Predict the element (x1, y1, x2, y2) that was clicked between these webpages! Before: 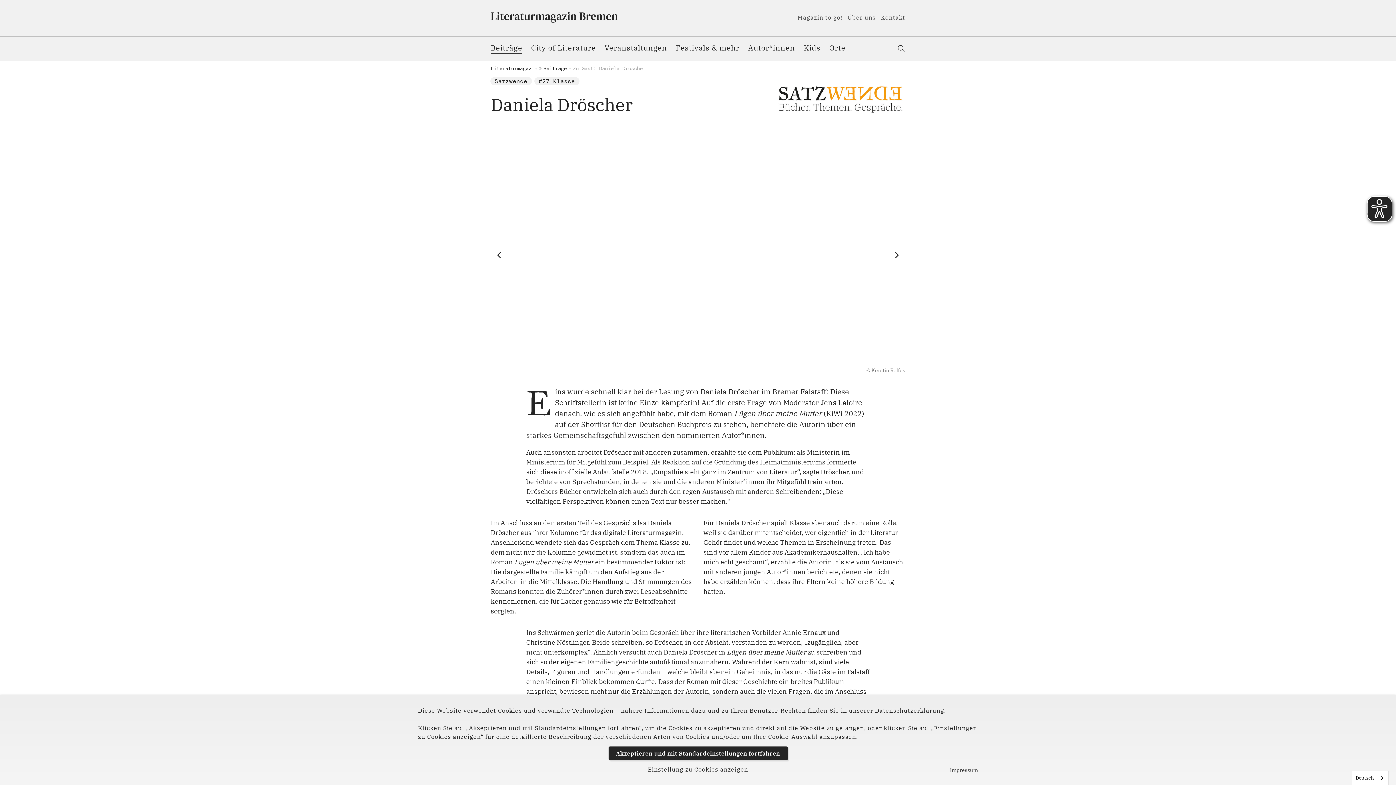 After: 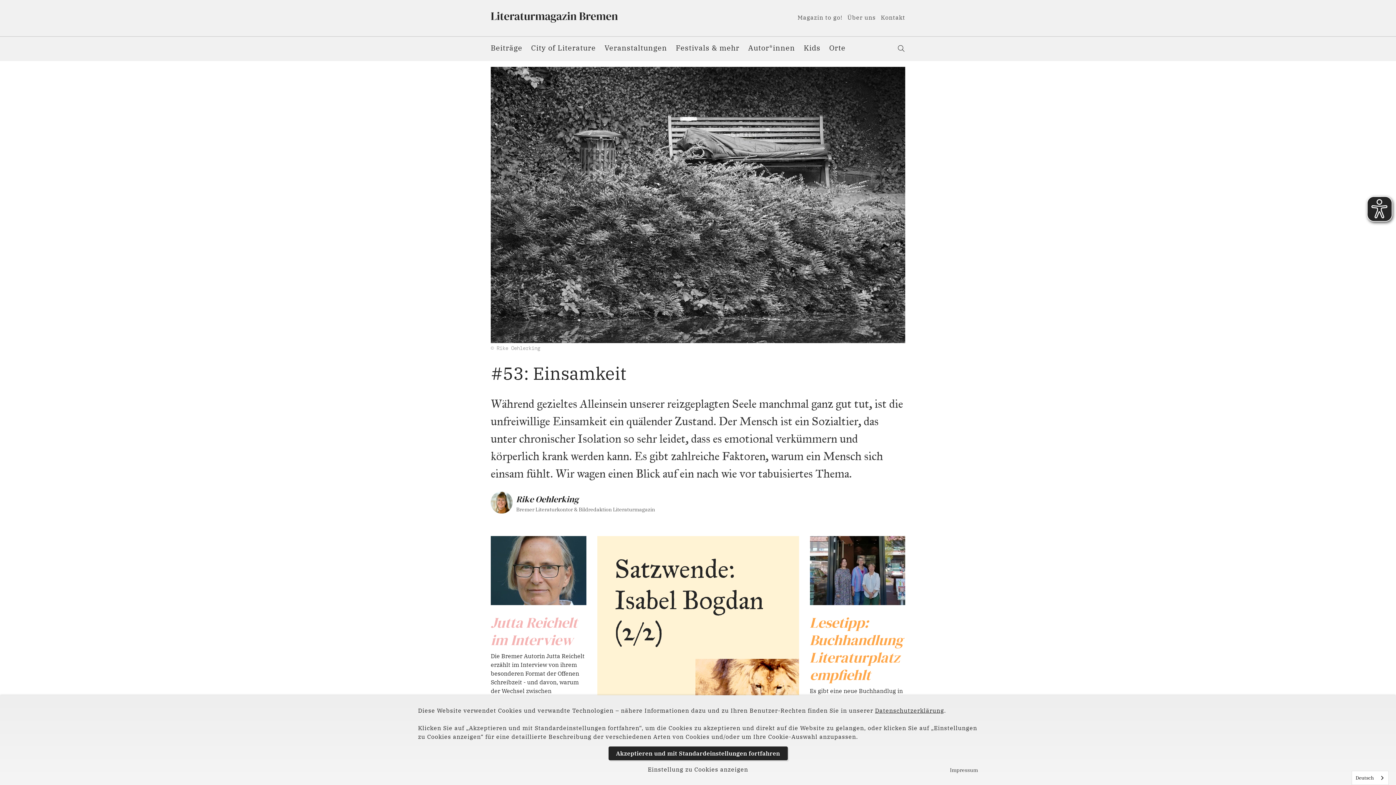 Action: bbox: (490, 64, 537, 72) label: Literaturmagazin